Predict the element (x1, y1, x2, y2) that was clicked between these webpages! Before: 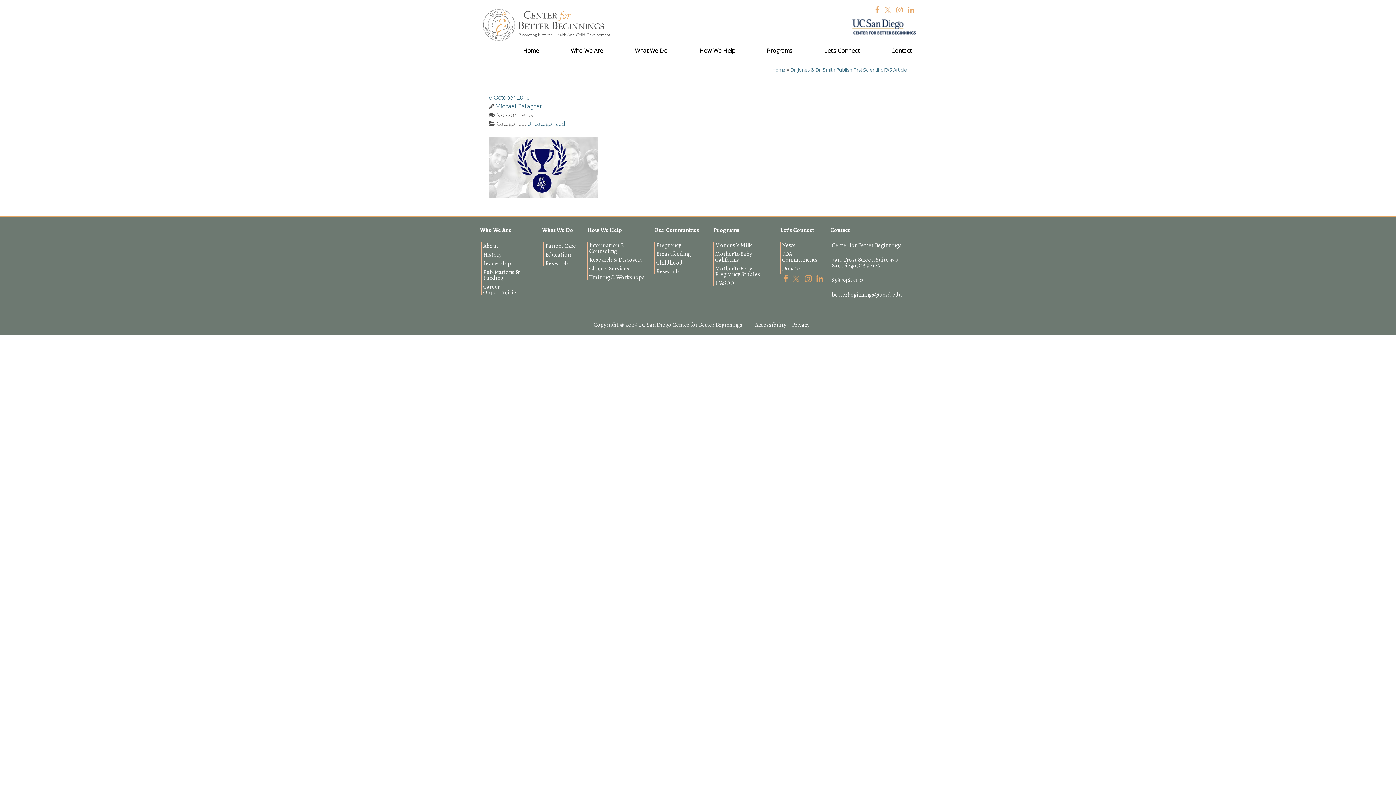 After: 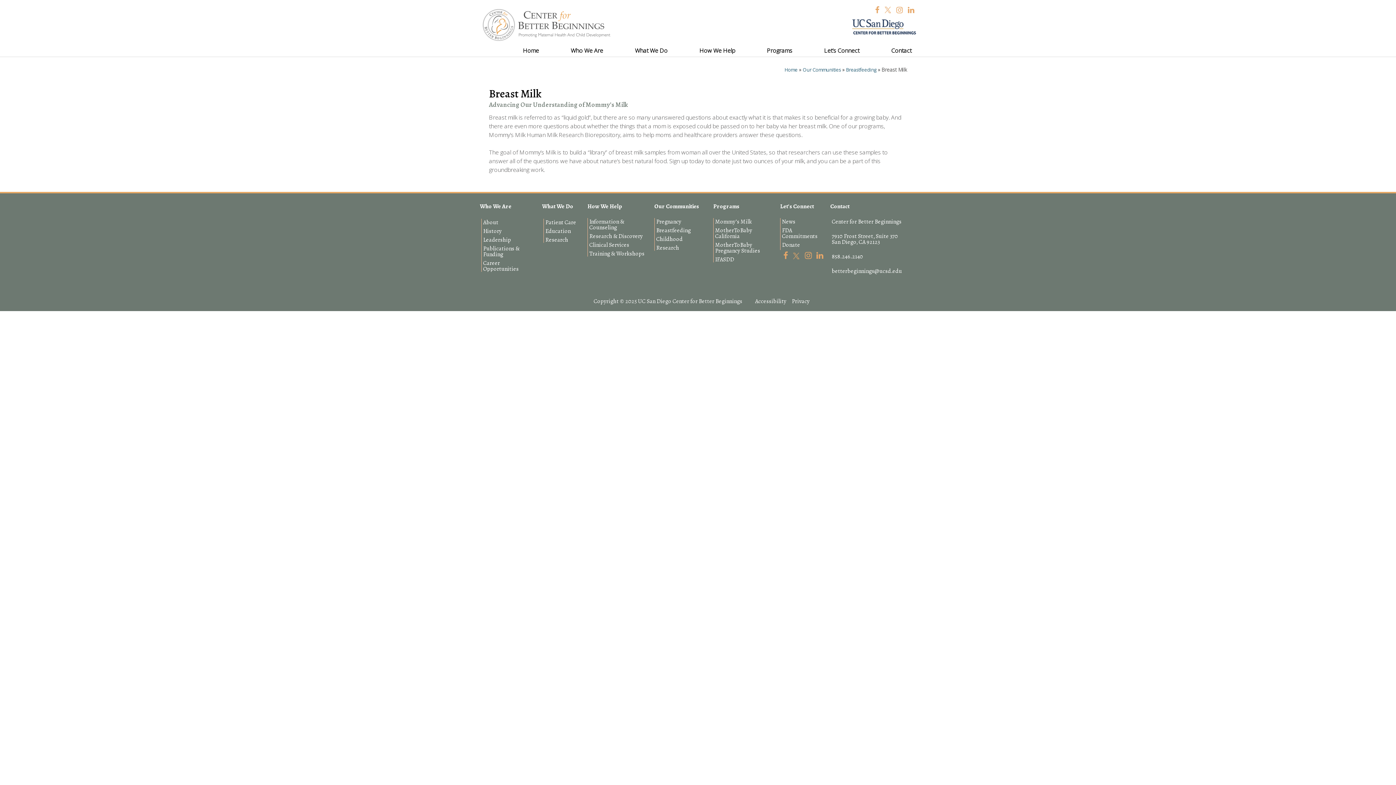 Action: bbox: (715, 242, 752, 248) label: Mommy’s Milk